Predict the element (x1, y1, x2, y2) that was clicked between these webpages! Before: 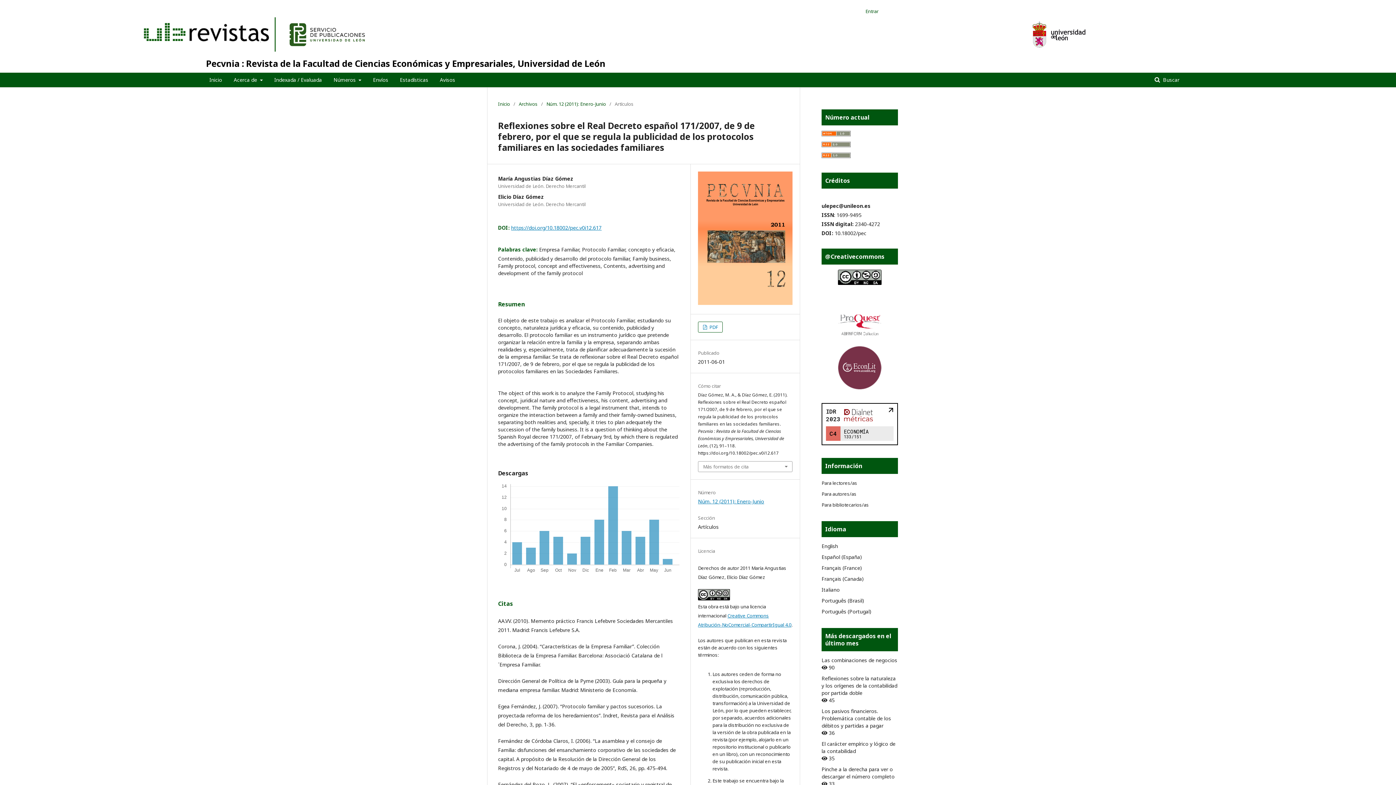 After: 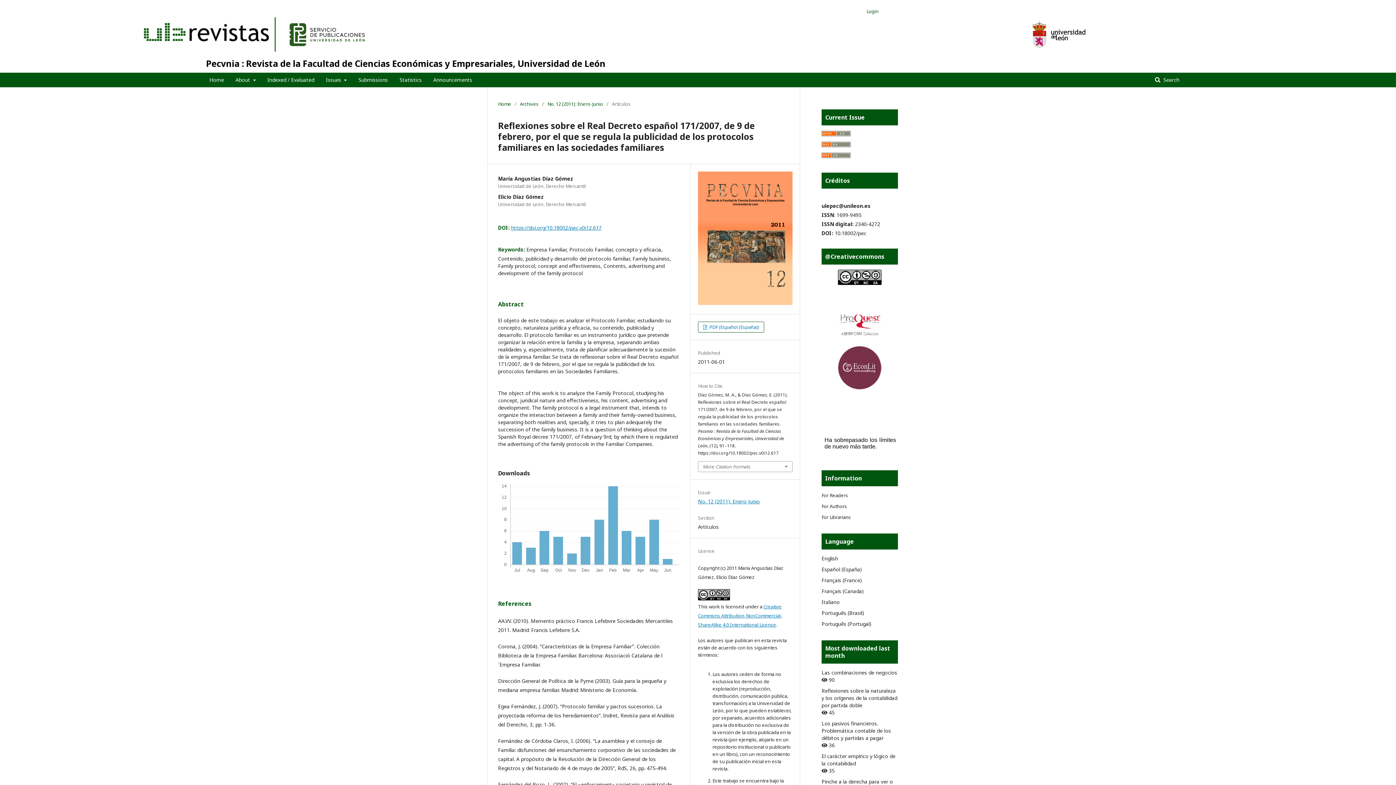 Action: label: English bbox: (821, 542, 838, 549)